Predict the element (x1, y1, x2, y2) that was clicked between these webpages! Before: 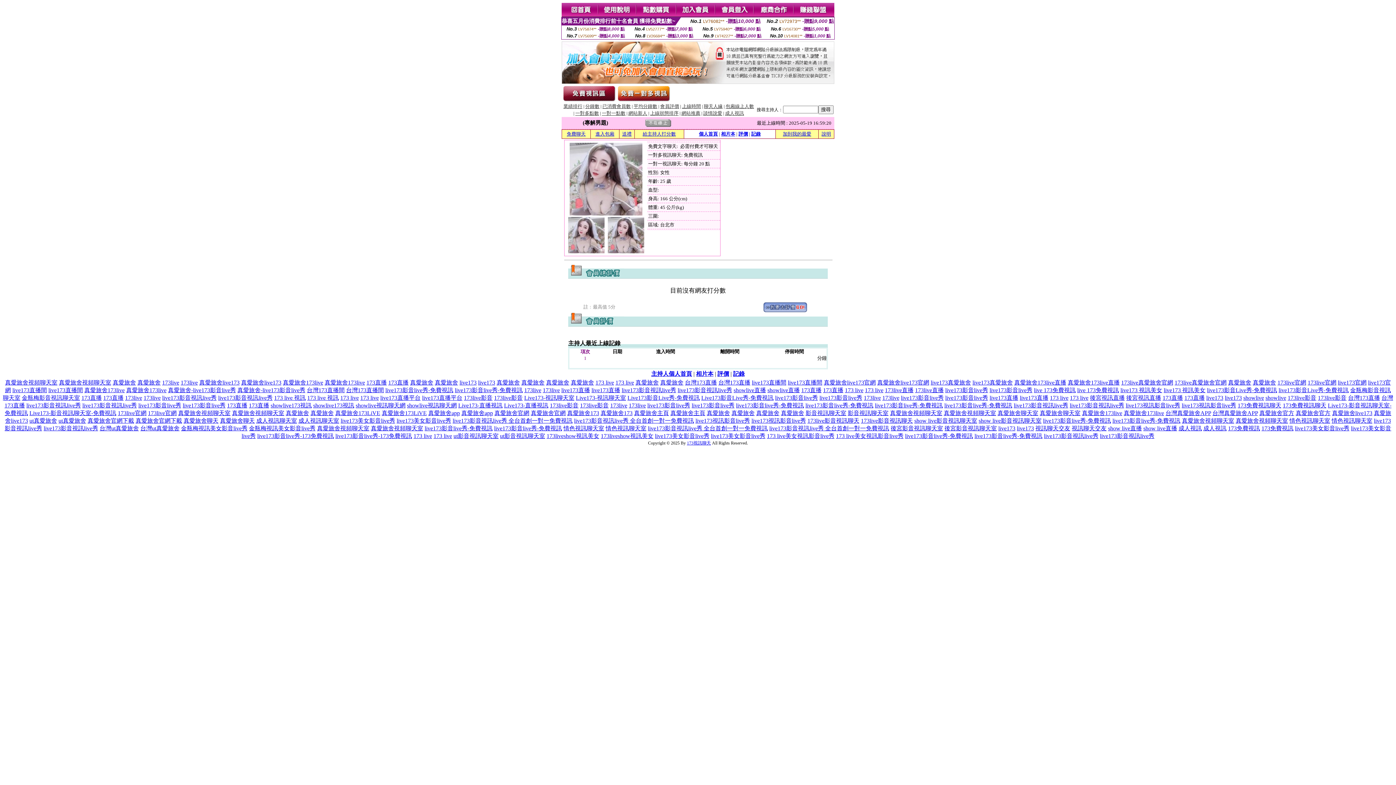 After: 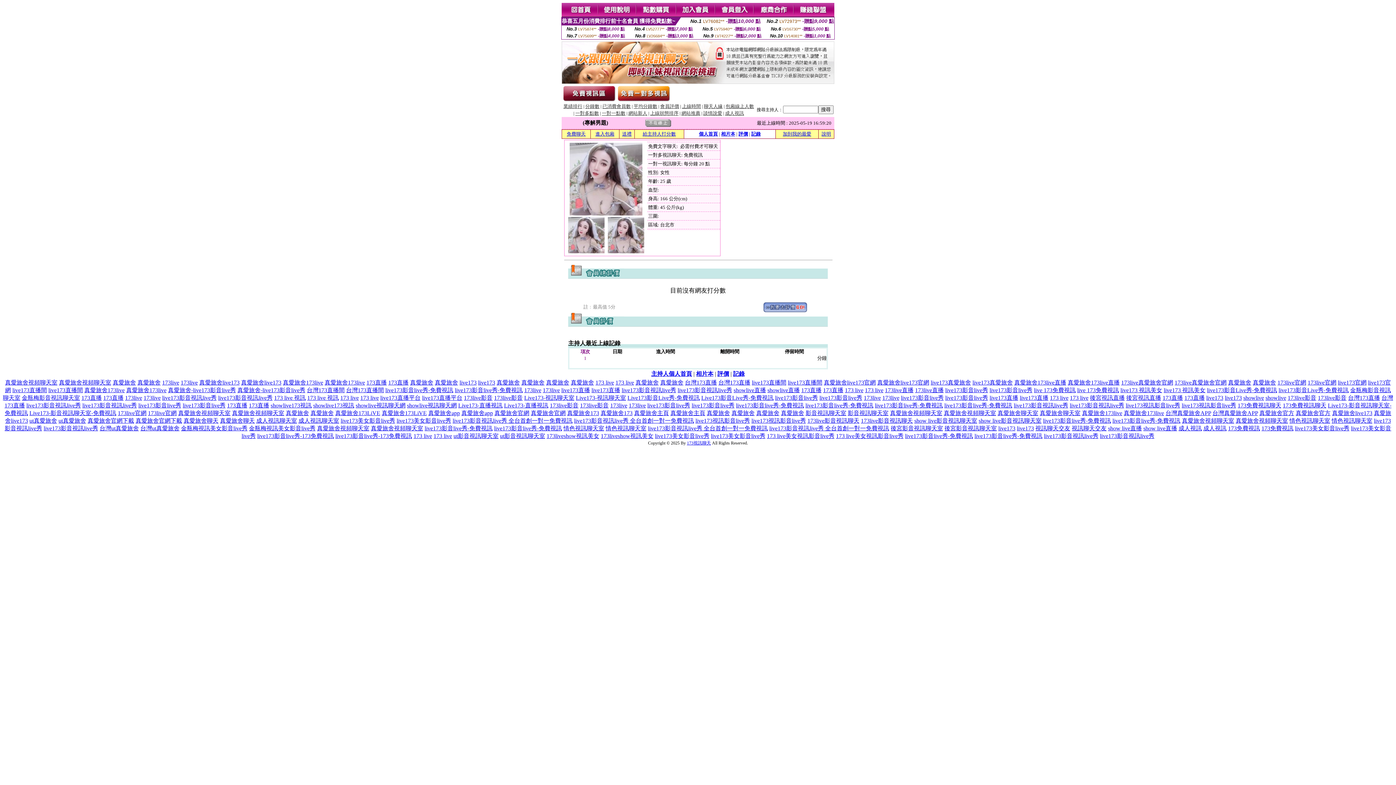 Action: bbox: (1207, 387, 1277, 393) label: live173影音Live秀-免費視訊